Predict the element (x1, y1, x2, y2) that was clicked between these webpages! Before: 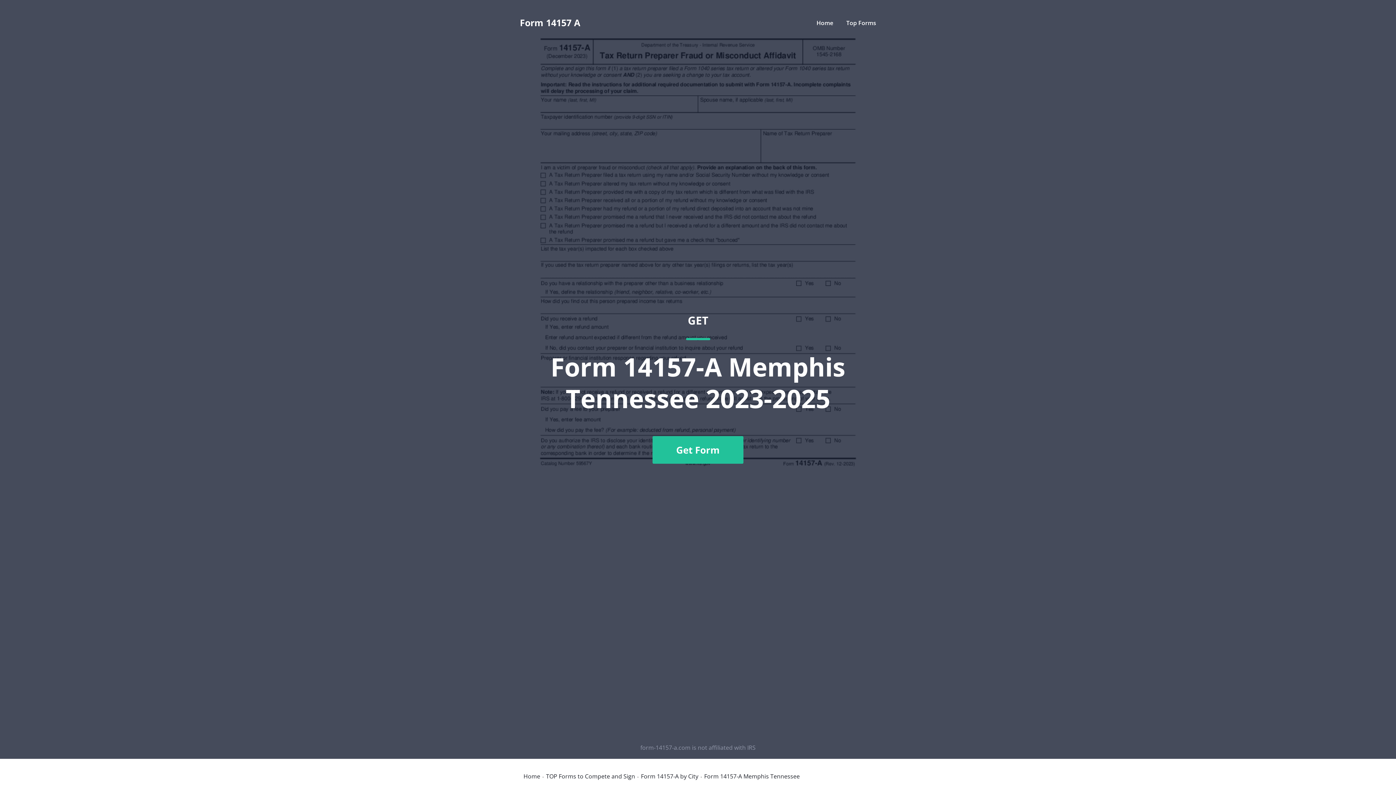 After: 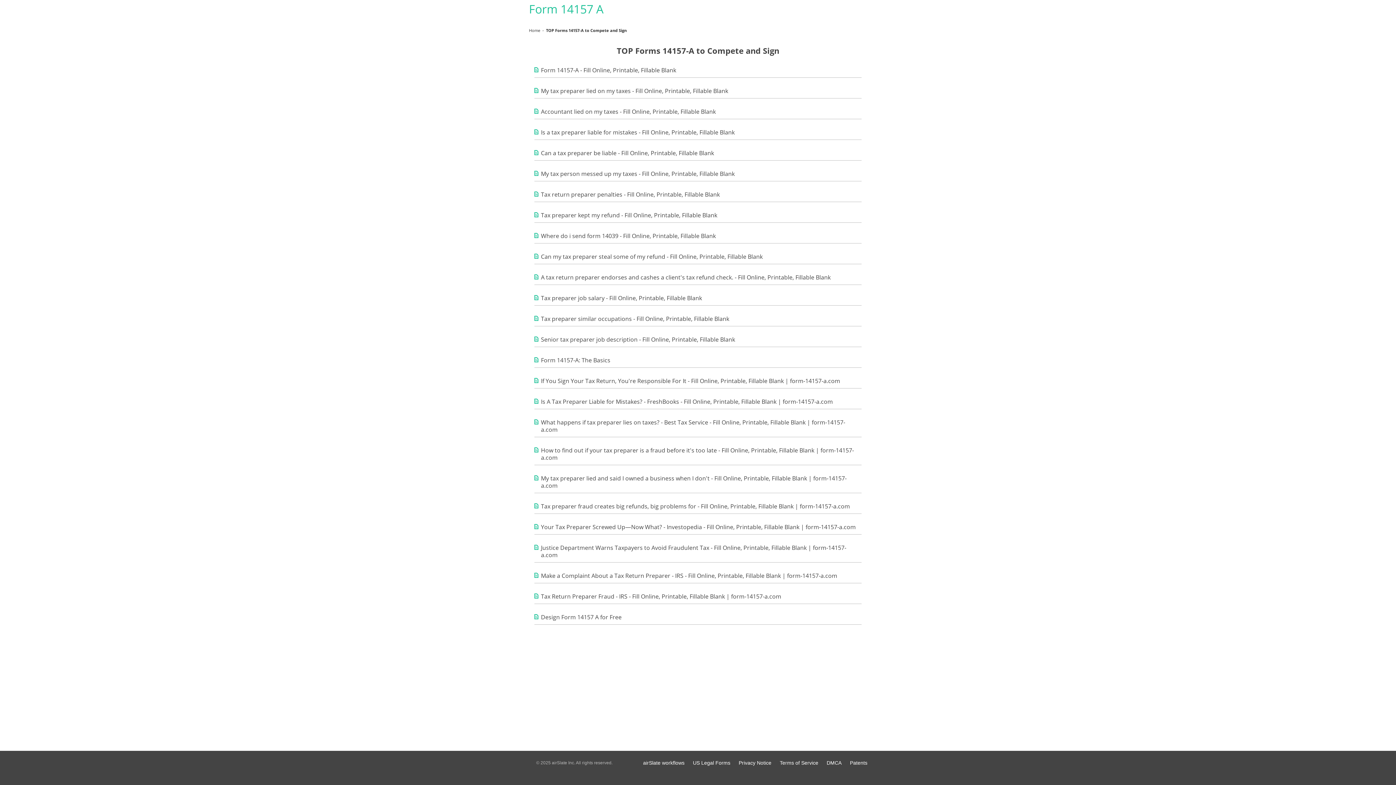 Action: bbox: (546, 773, 635, 779) label: TOP Forms to Compete and Sign